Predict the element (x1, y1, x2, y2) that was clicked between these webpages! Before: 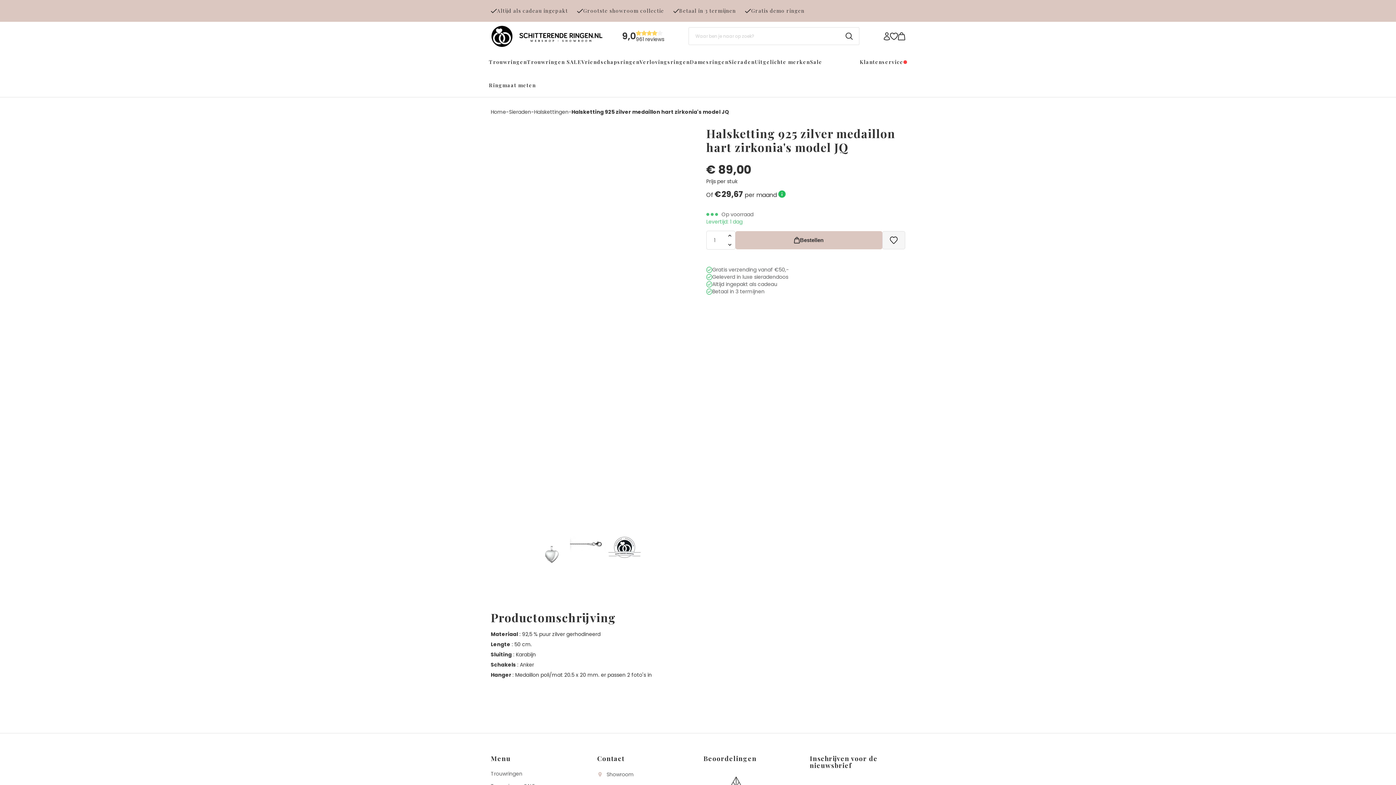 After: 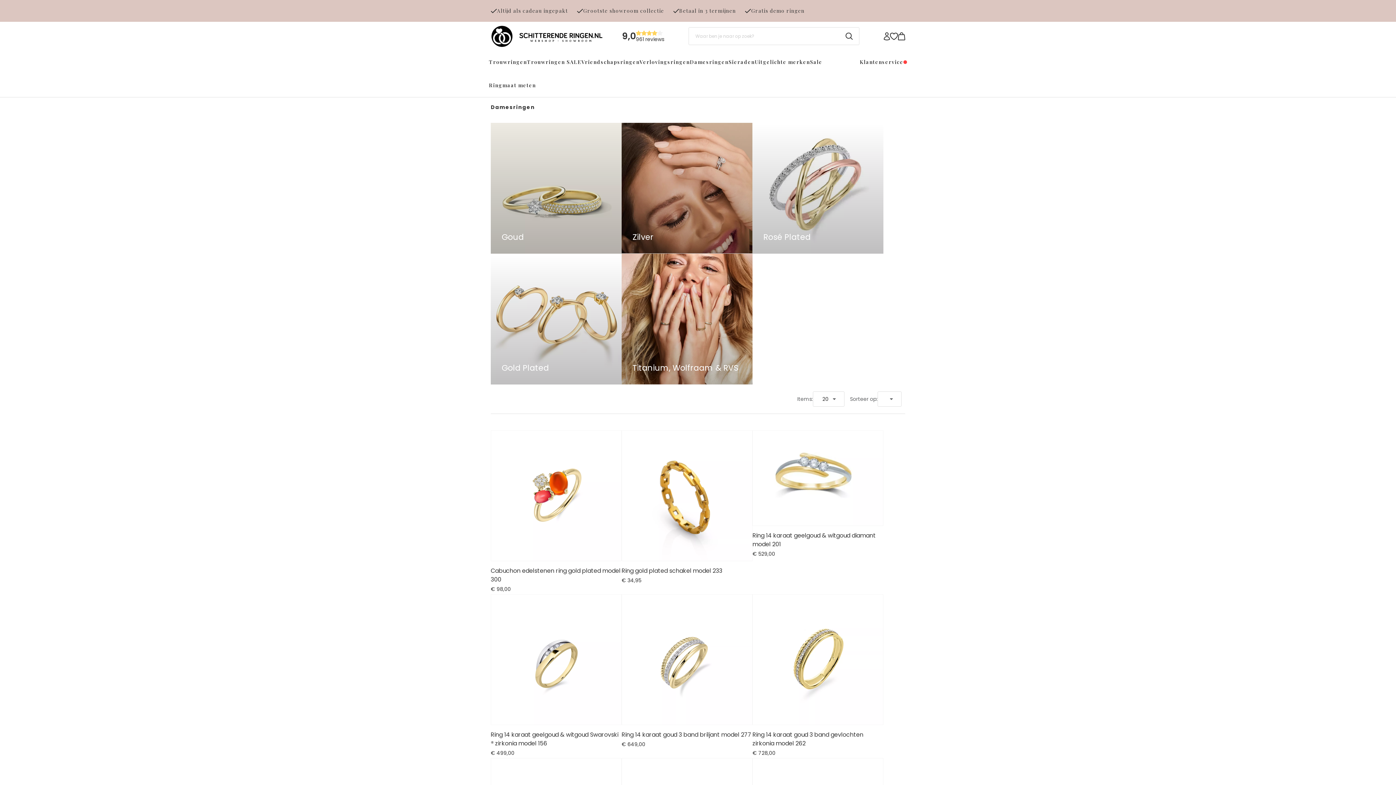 Action: bbox: (690, 50, 728, 73) label: Damesringen